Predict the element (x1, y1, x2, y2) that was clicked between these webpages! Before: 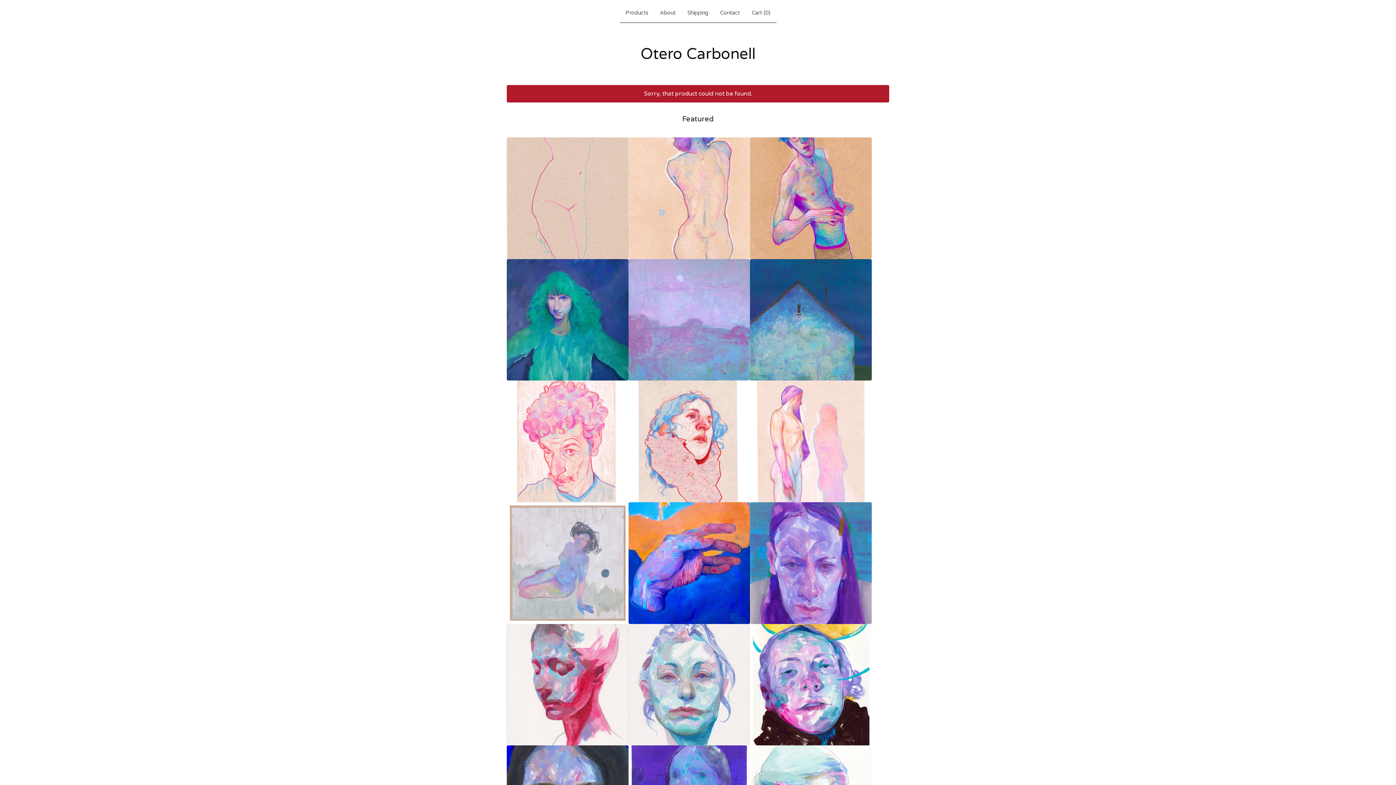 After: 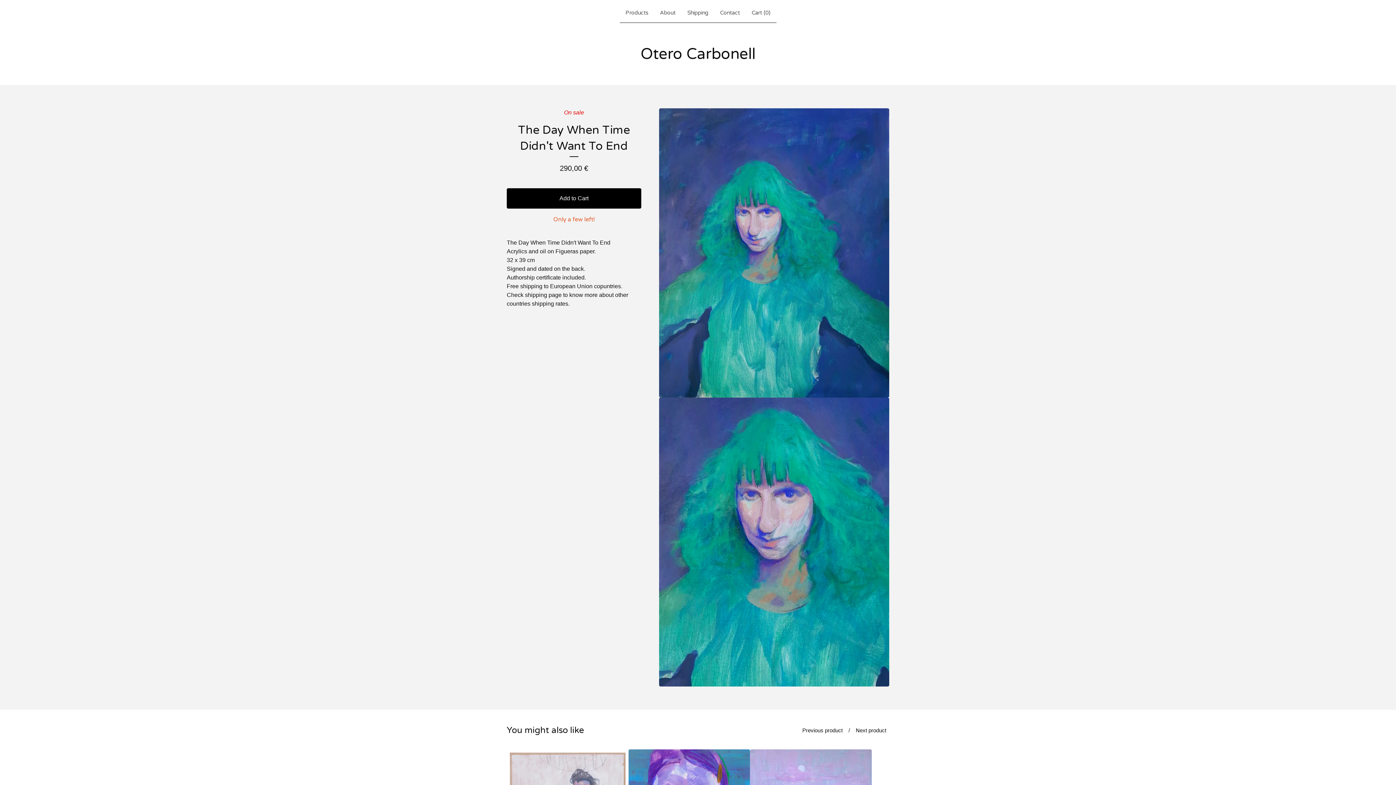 Action: bbox: (506, 259, 628, 380)